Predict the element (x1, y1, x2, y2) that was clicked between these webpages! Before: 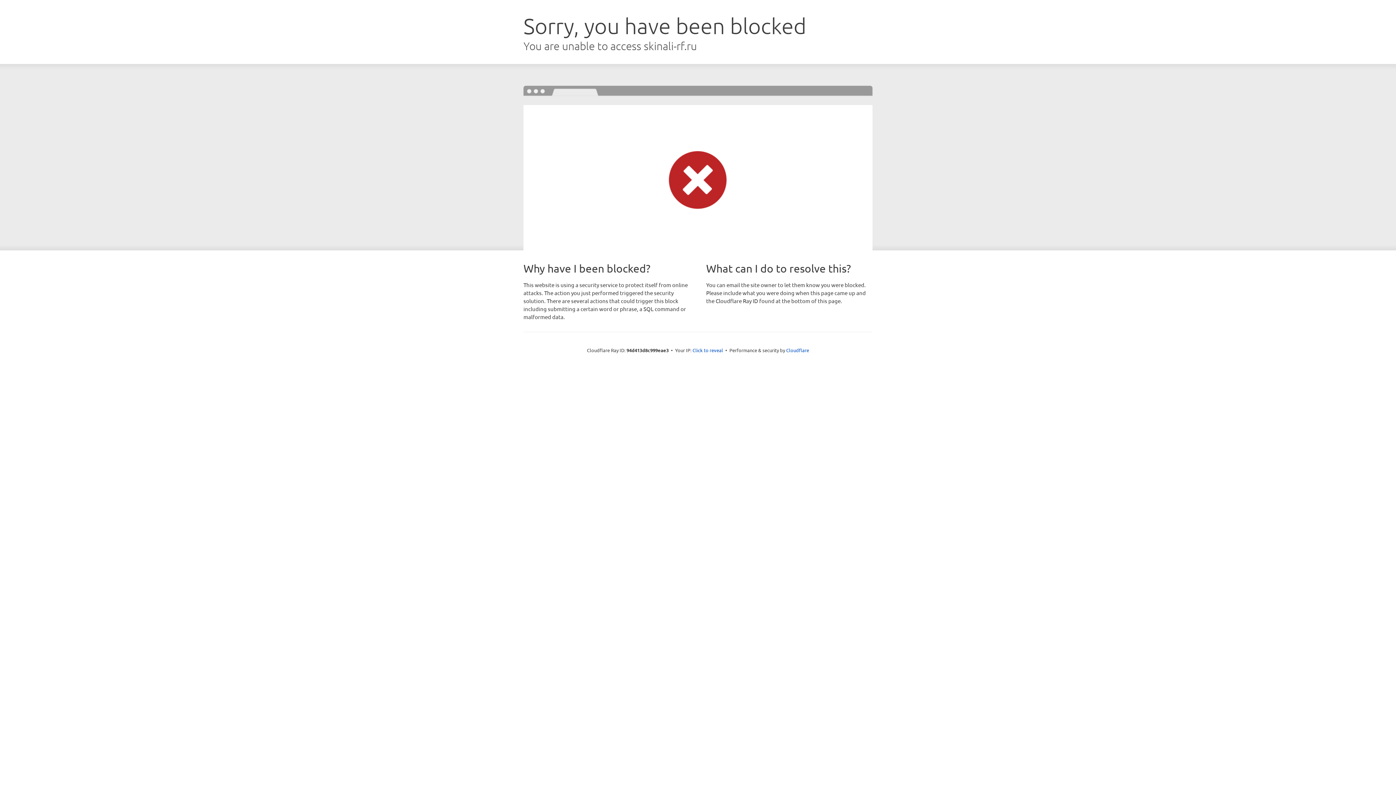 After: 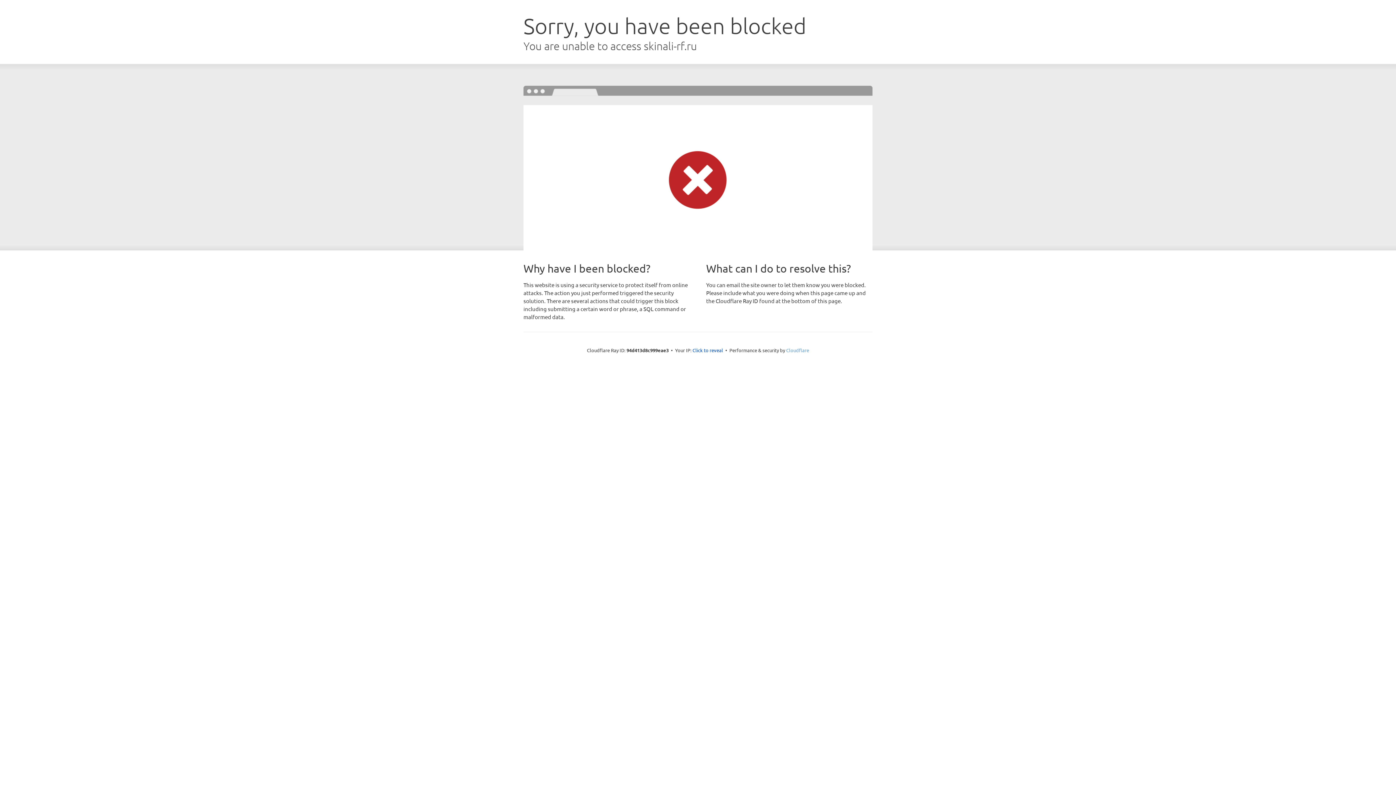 Action: bbox: (786, 347, 809, 353) label: Cloudflare